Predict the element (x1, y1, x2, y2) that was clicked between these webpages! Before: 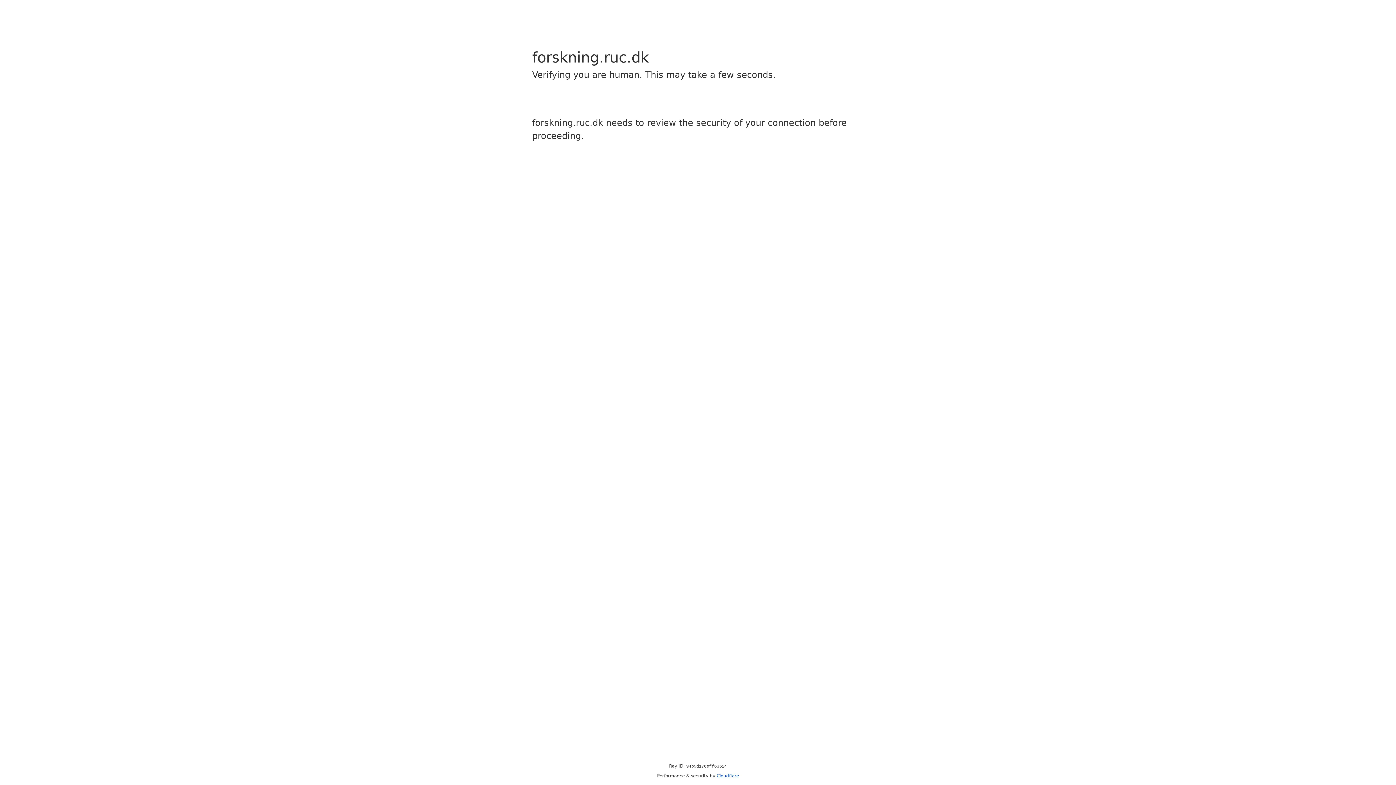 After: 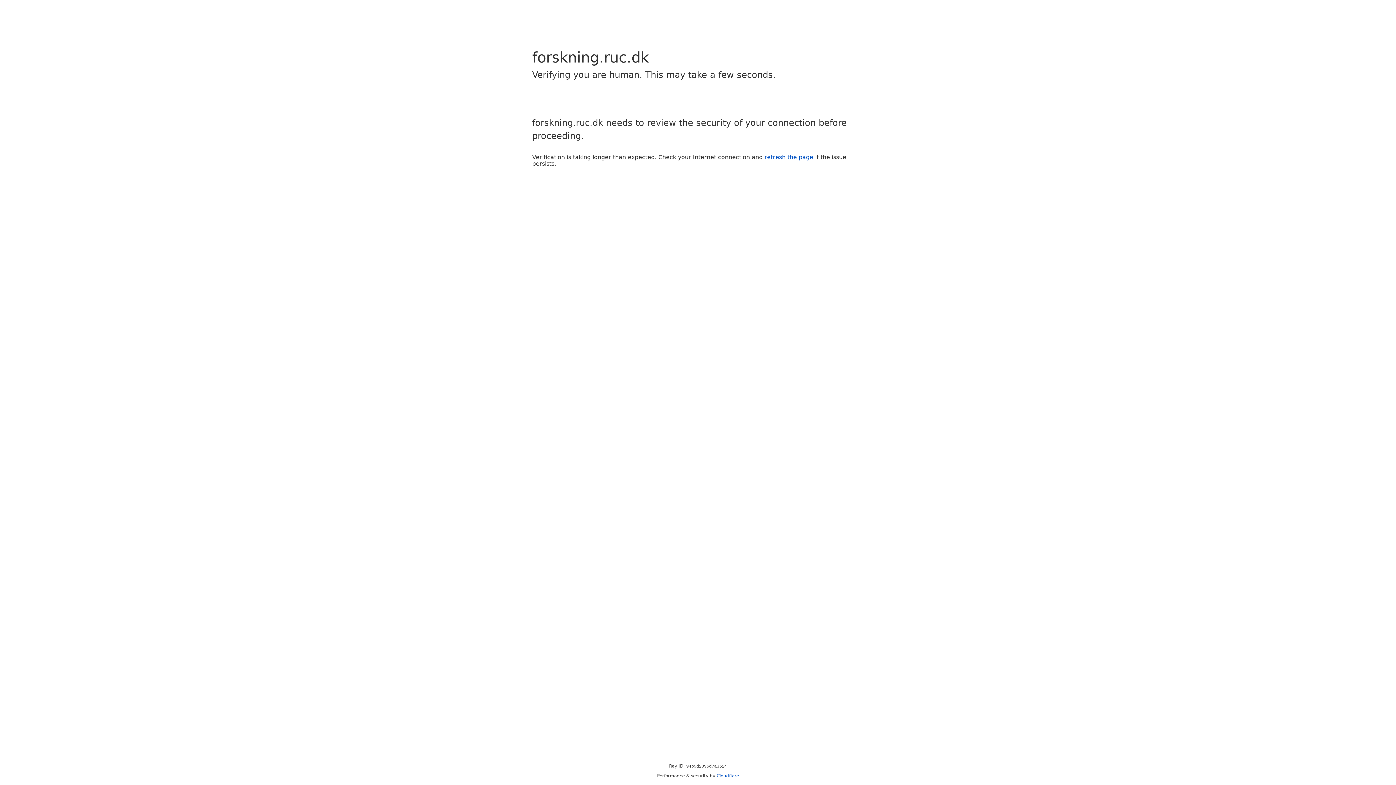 Action: label: Cloudflare bbox: (716, 773, 739, 778)